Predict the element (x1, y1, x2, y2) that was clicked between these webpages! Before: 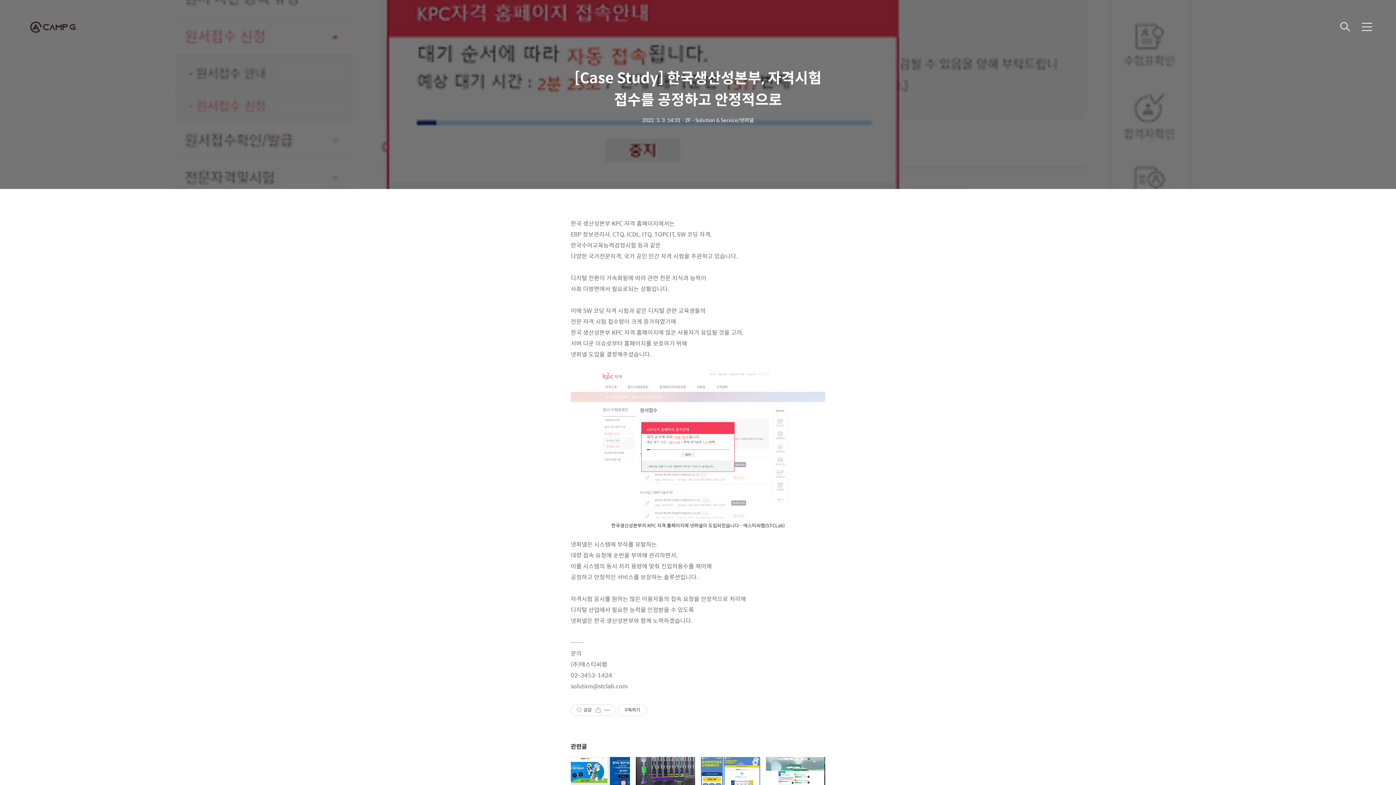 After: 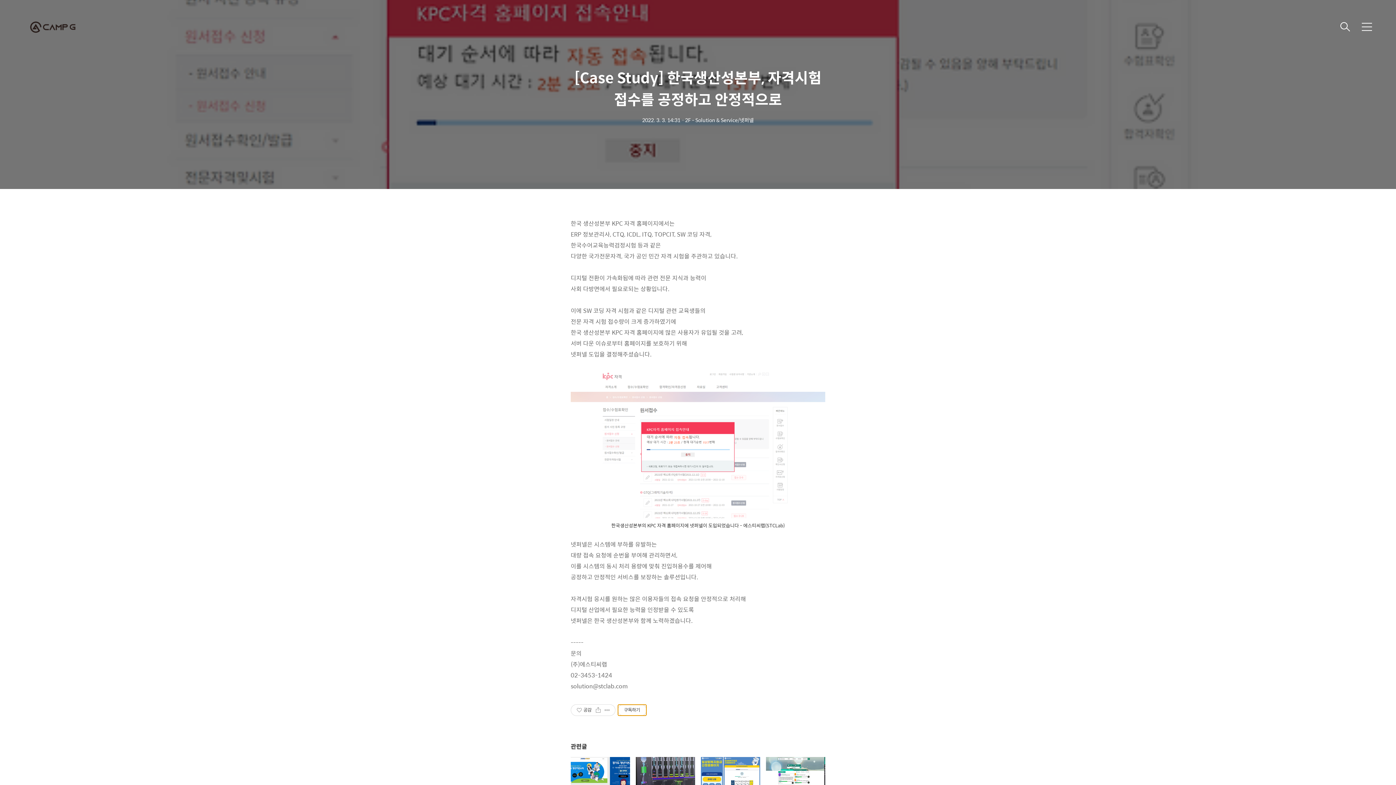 Action: bbox: (617, 704, 646, 716) label: 구독하기